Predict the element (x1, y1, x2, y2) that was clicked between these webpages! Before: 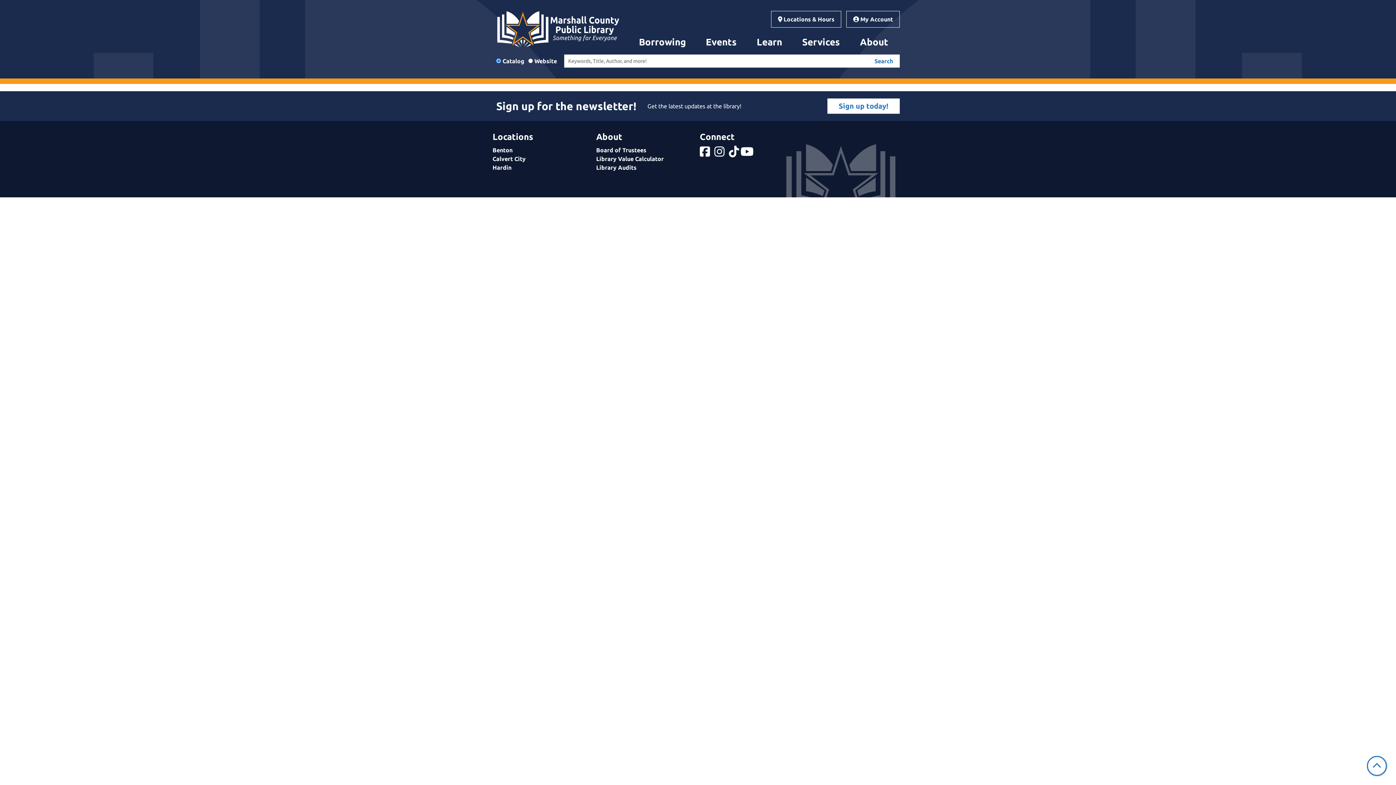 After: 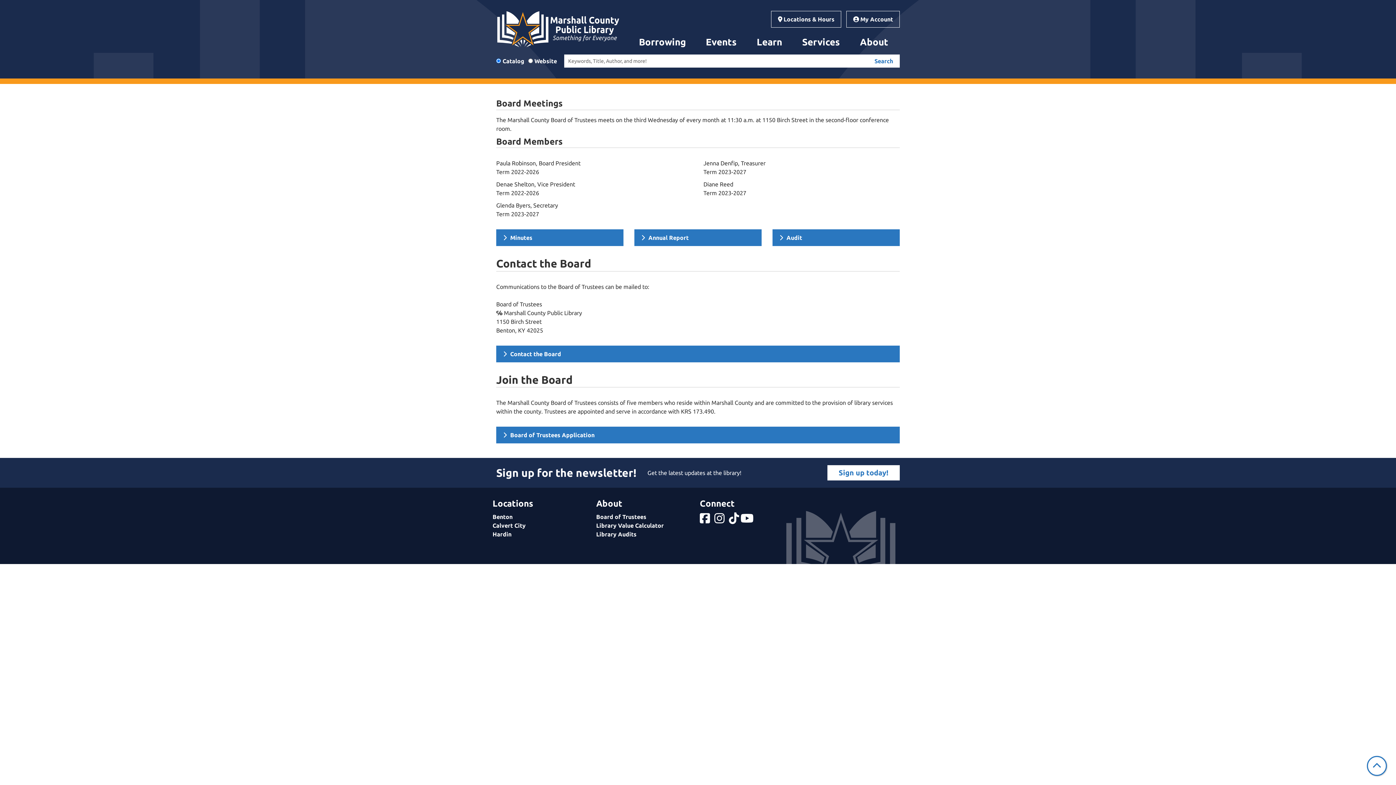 Action: bbox: (596, 146, 646, 153) label: Board of Trustees